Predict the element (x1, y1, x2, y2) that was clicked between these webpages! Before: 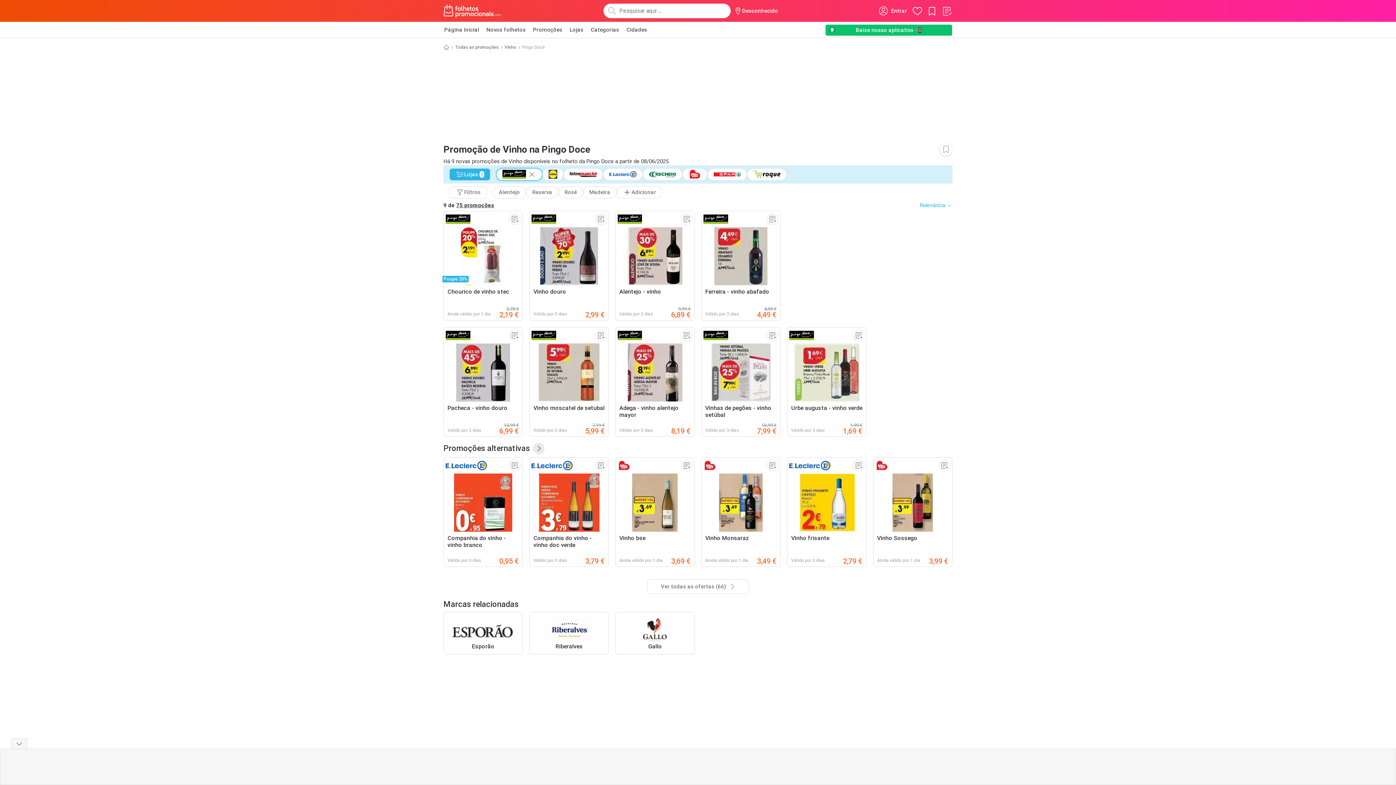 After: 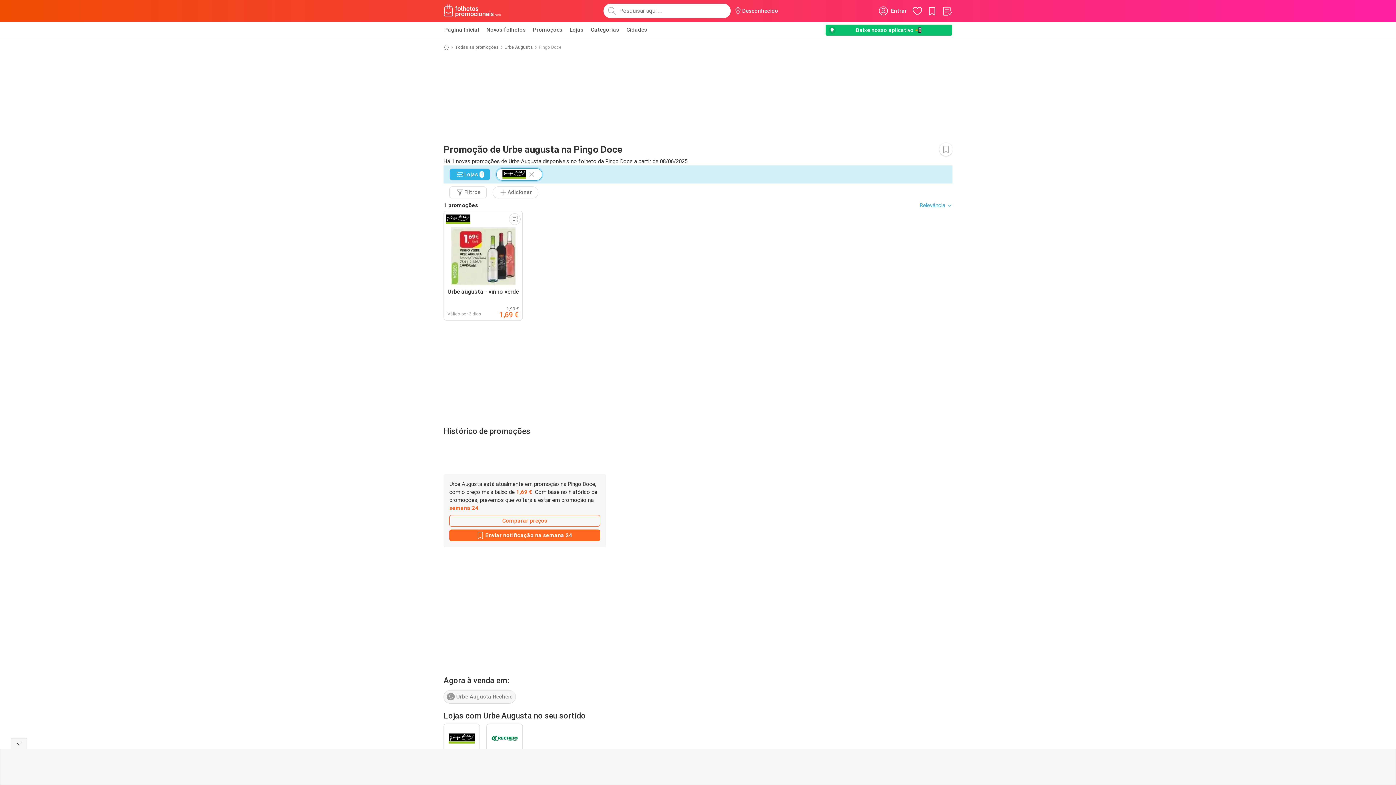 Action: label: Urbe augusta - vinho verde
Válido por 3 dias
1,99 €
1,69 € bbox: (787, 327, 866, 437)